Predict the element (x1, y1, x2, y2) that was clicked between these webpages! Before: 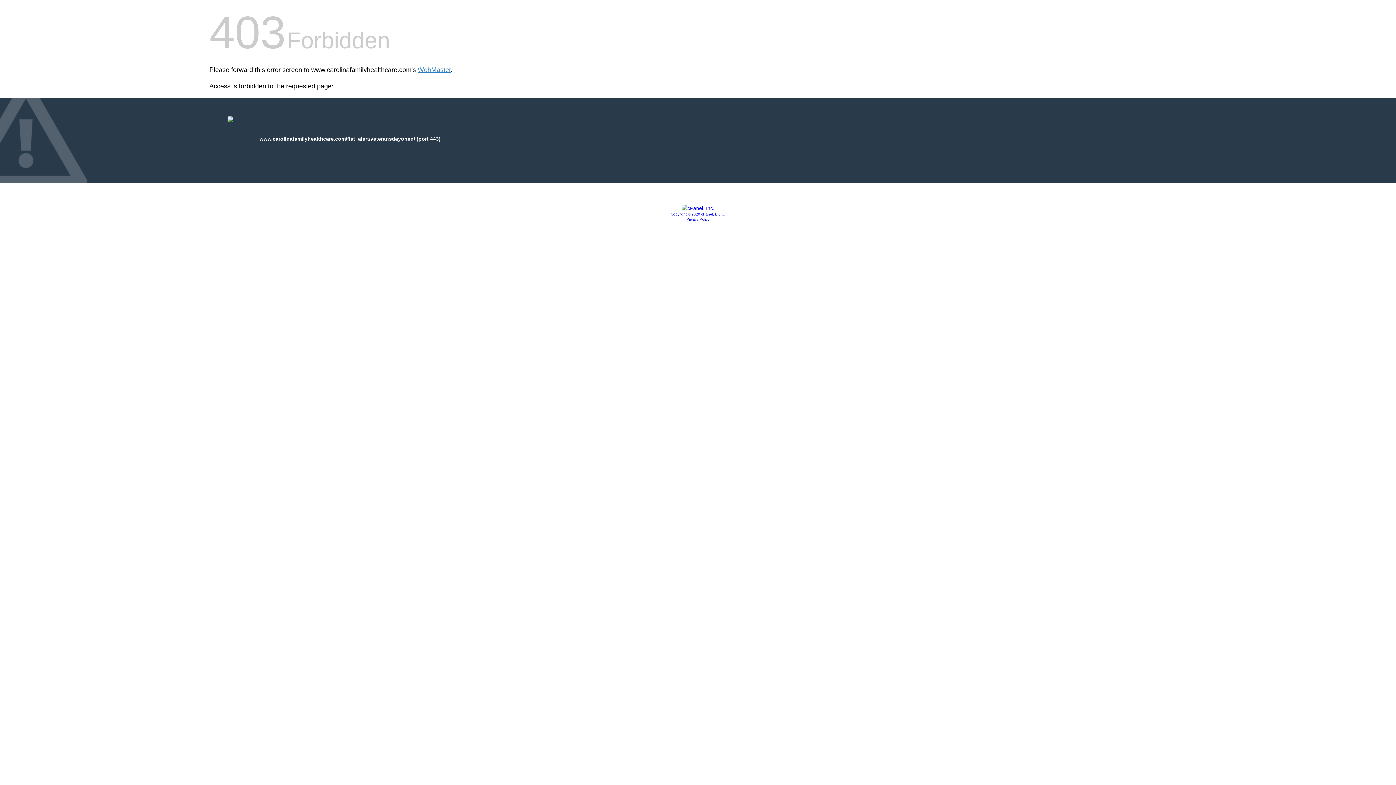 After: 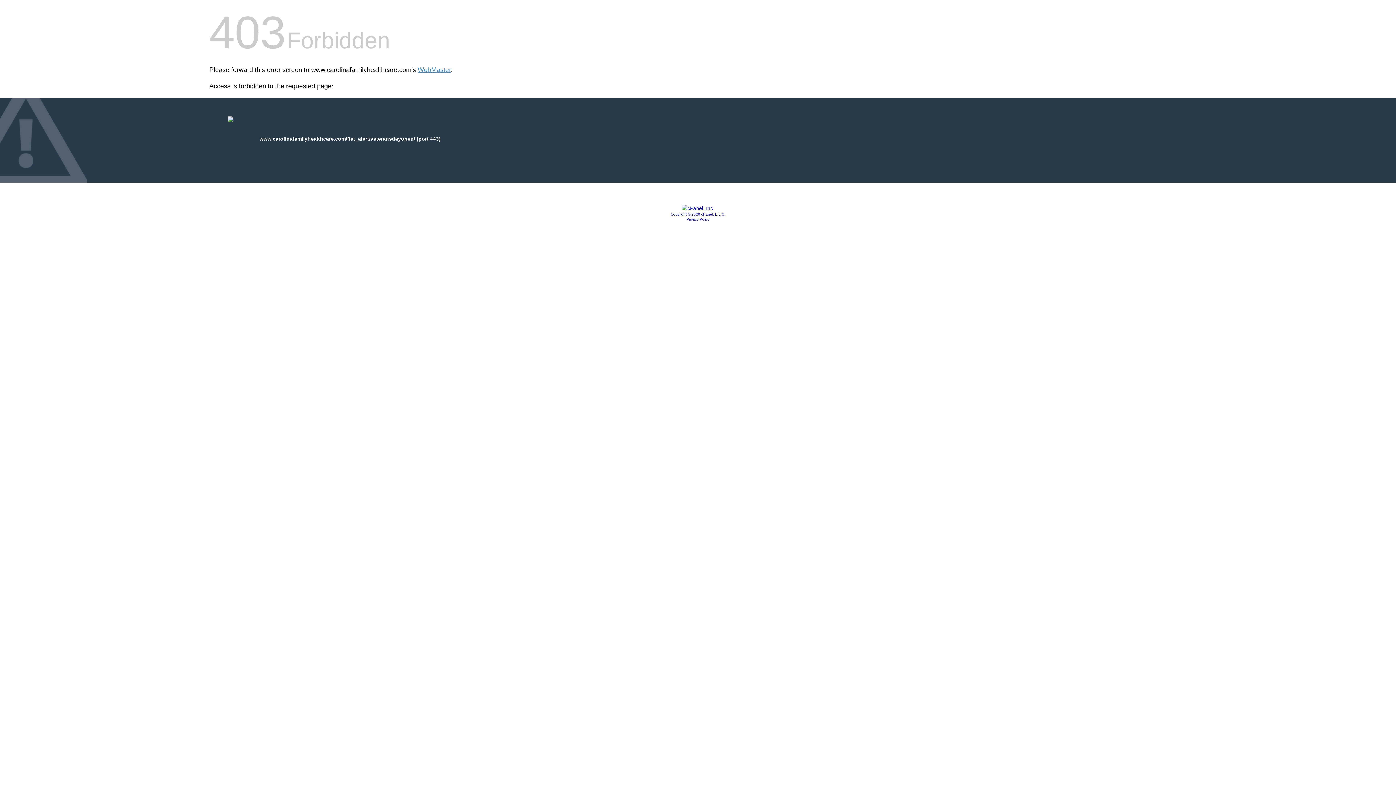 Action: bbox: (670, 212, 725, 216) label: Copyright © 2020 cPanel, L.L.C.